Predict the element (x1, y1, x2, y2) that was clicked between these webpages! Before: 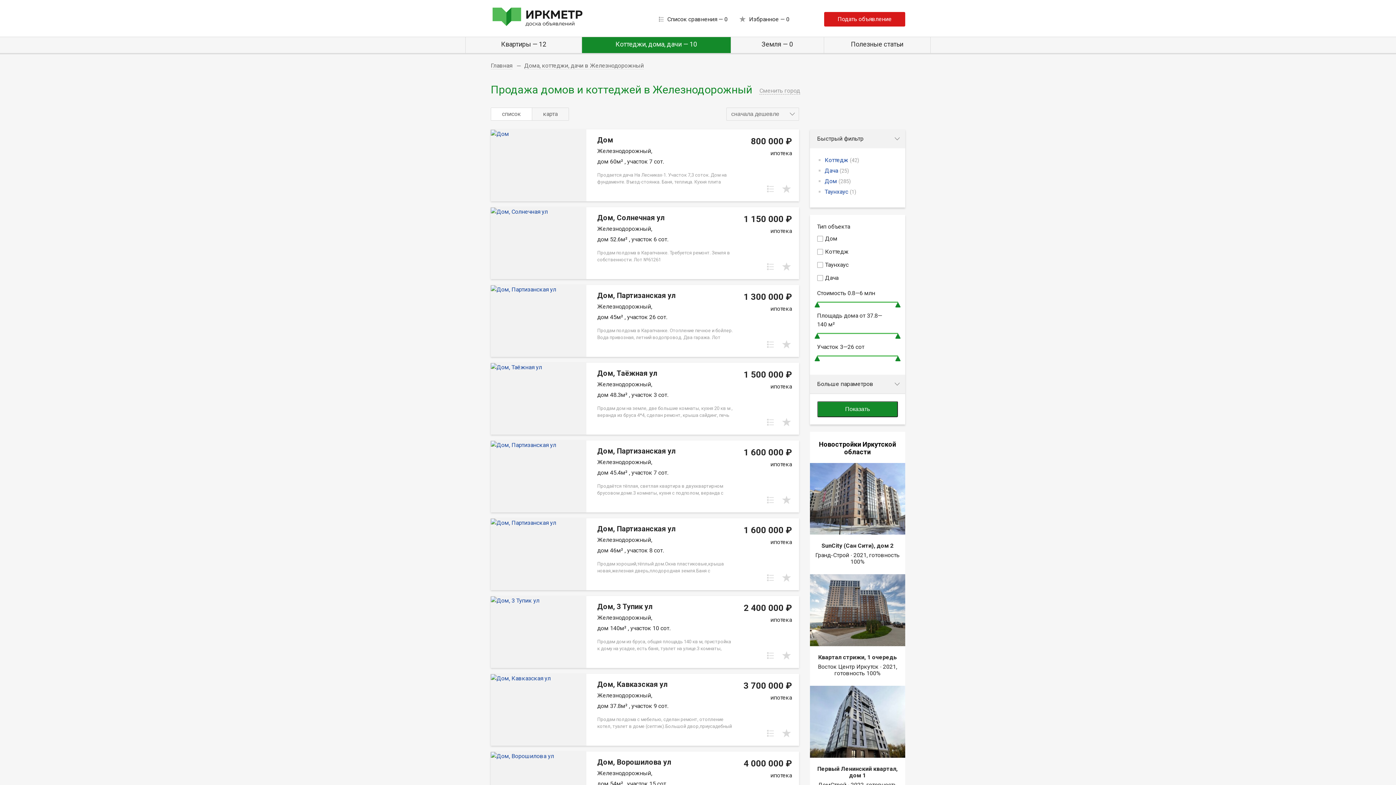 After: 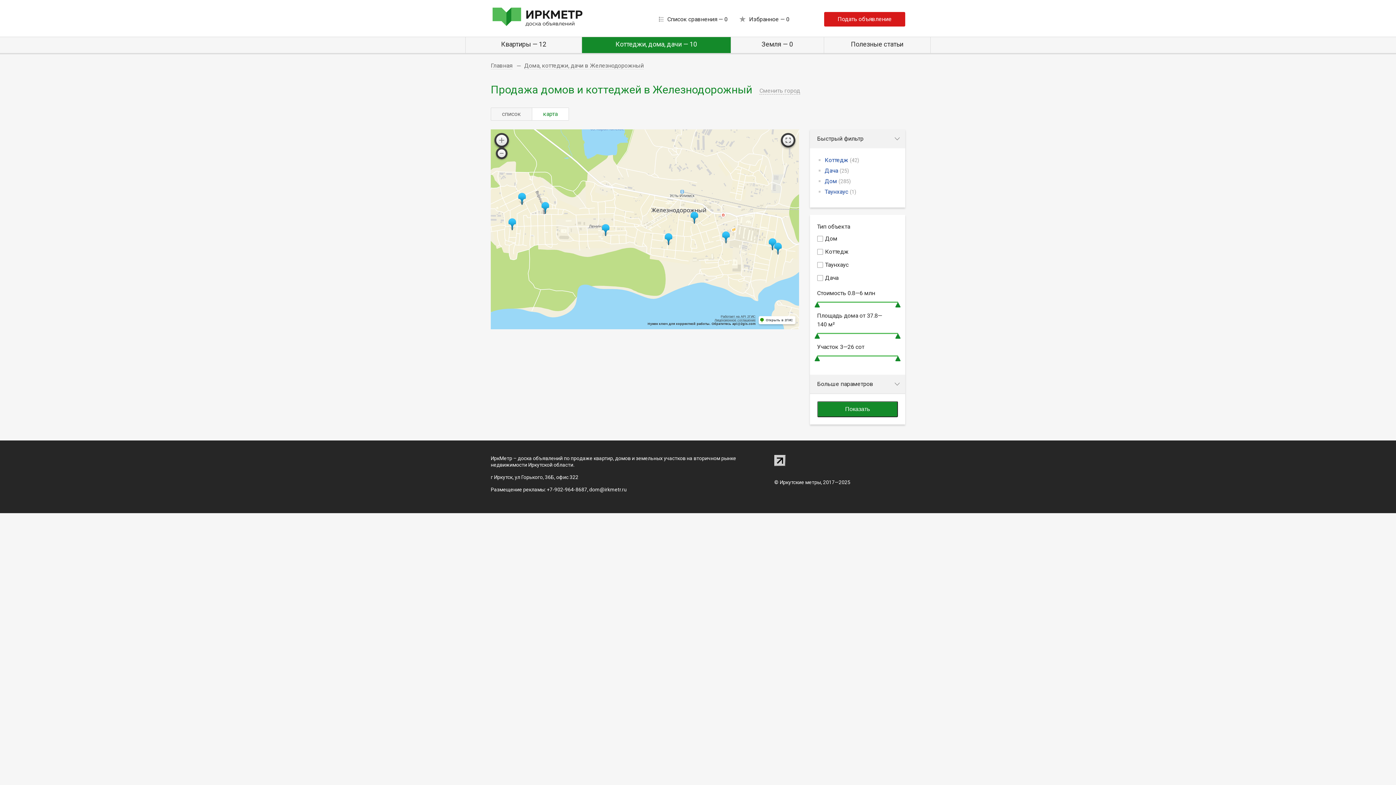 Action: label: карта bbox: (532, 107, 568, 120)